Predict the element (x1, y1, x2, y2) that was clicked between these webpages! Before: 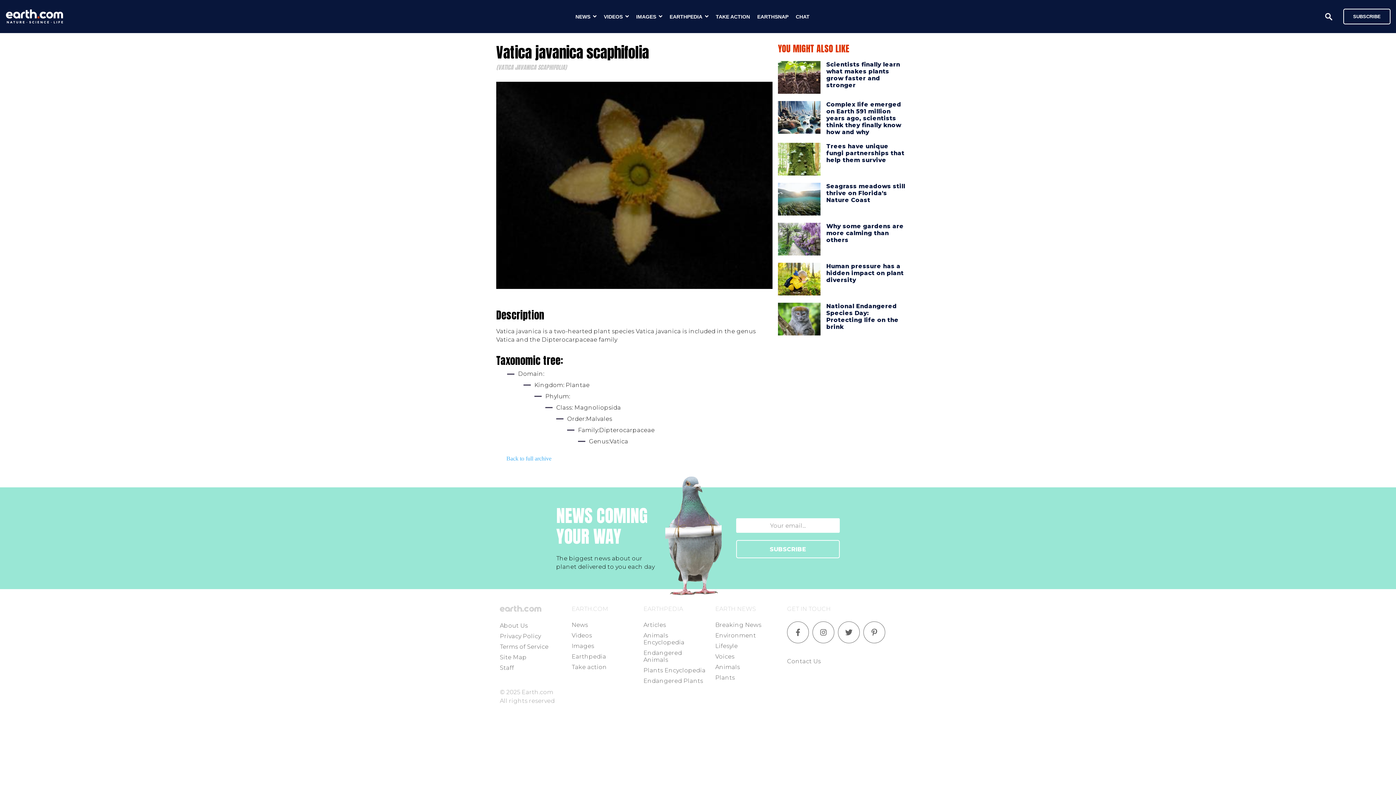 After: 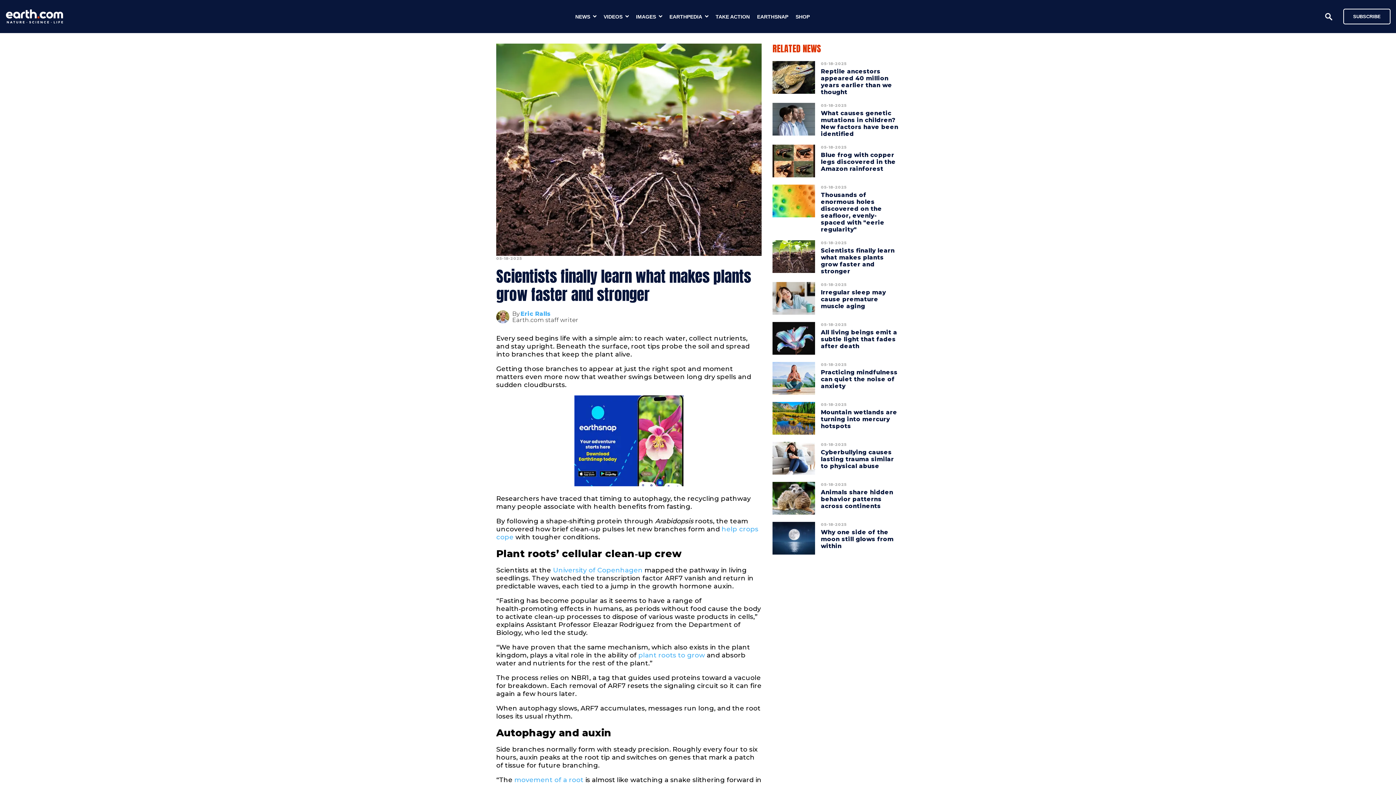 Action: bbox: (778, 61, 820, 93)